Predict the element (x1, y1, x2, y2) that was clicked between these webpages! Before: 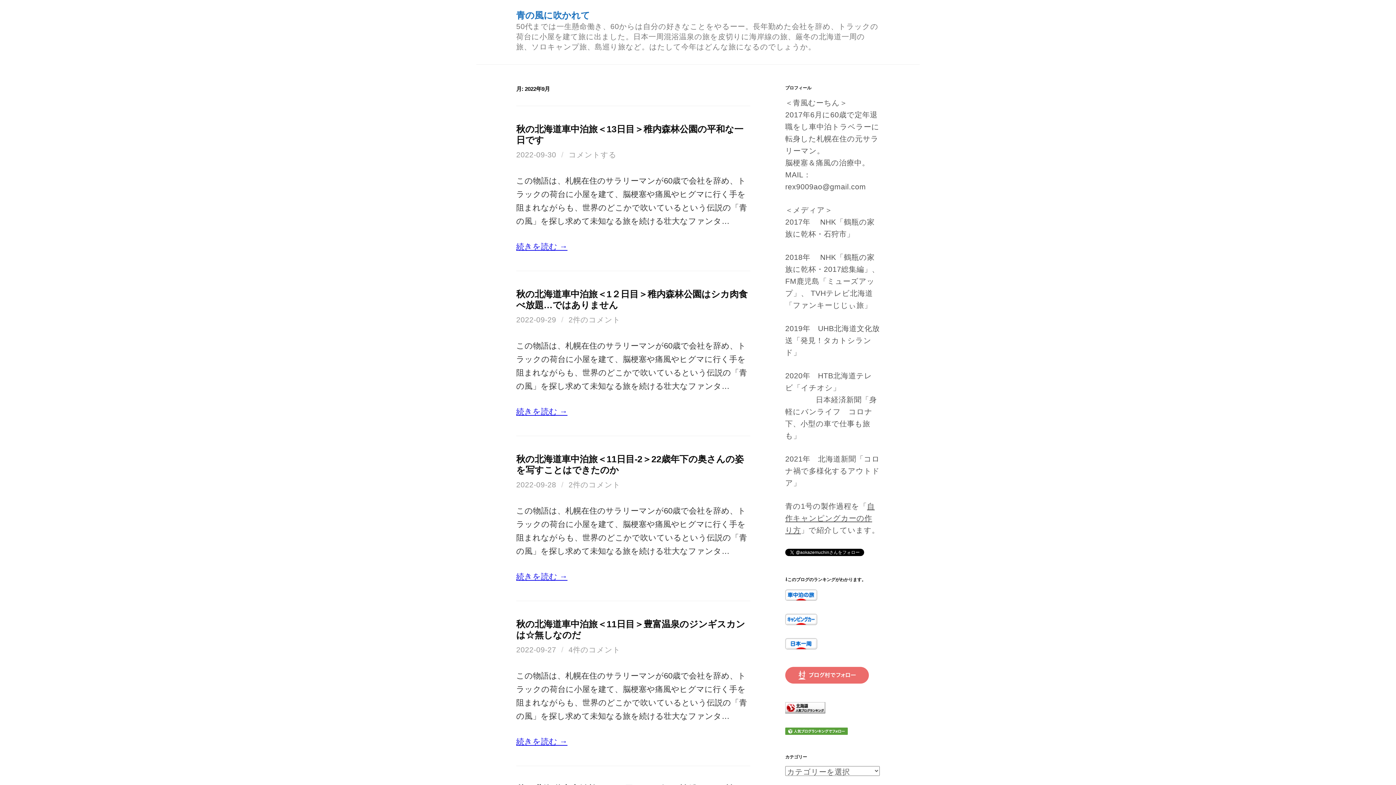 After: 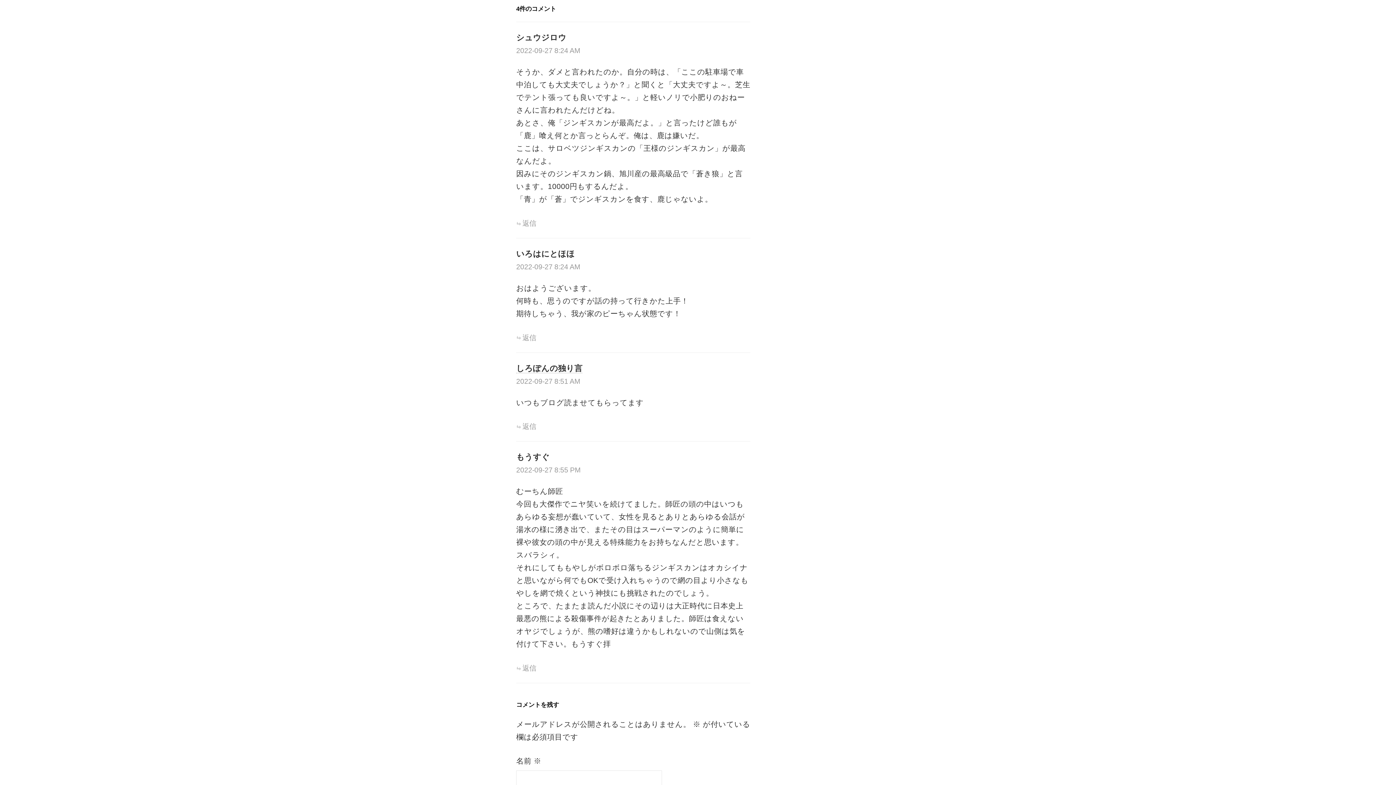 Action: label: 4件のコメント bbox: (568, 645, 620, 654)